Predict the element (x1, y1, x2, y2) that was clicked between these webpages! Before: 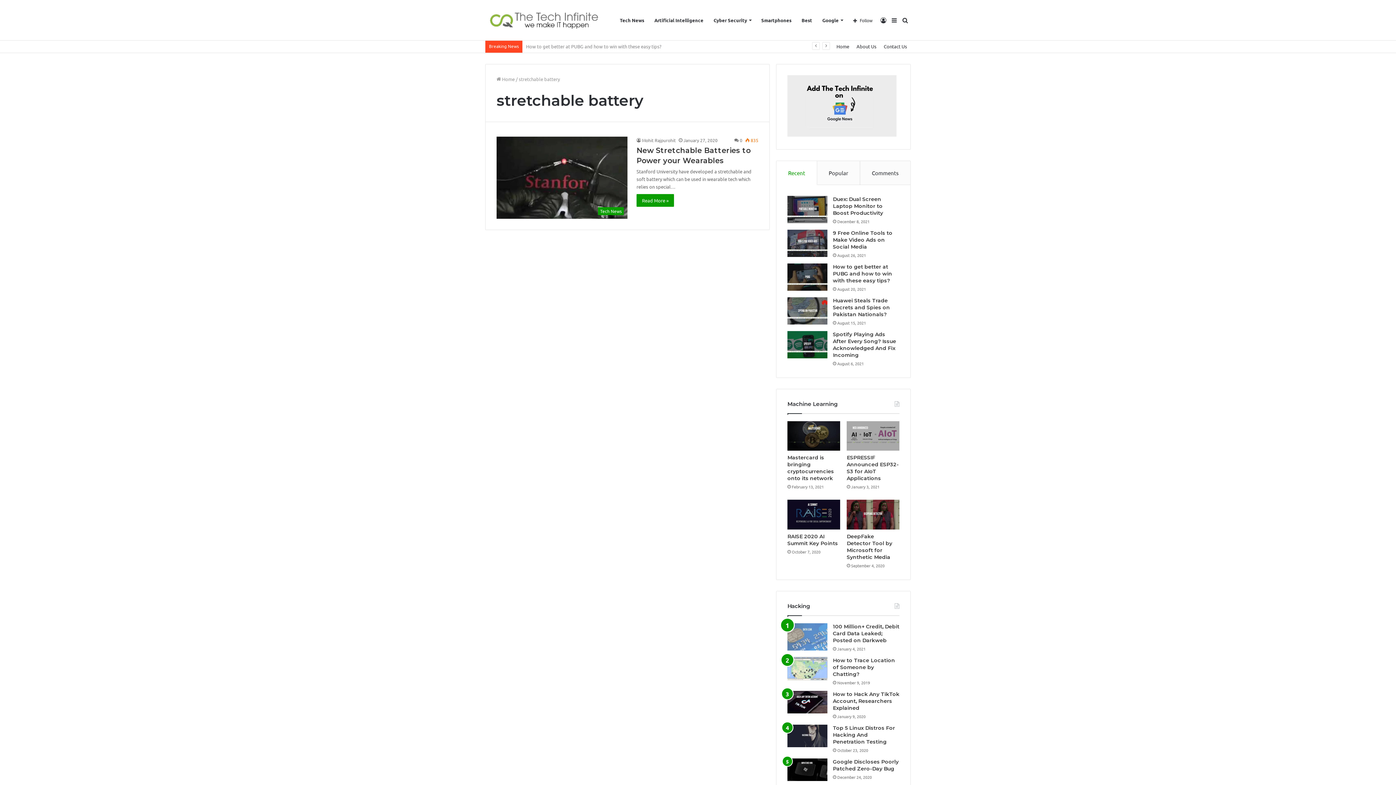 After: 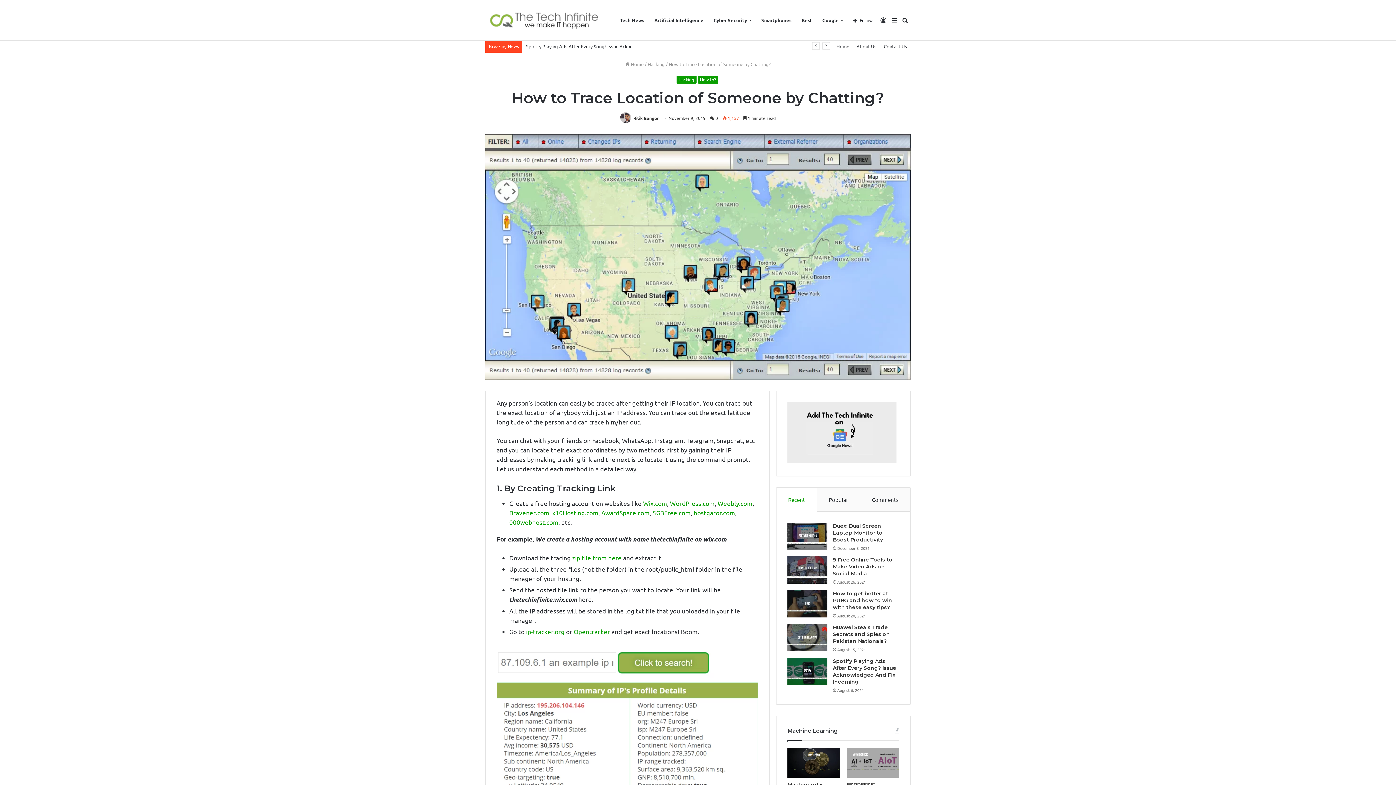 Action: bbox: (787, 657, 827, 680) label: How to Trace Location of Someone by Chatting?